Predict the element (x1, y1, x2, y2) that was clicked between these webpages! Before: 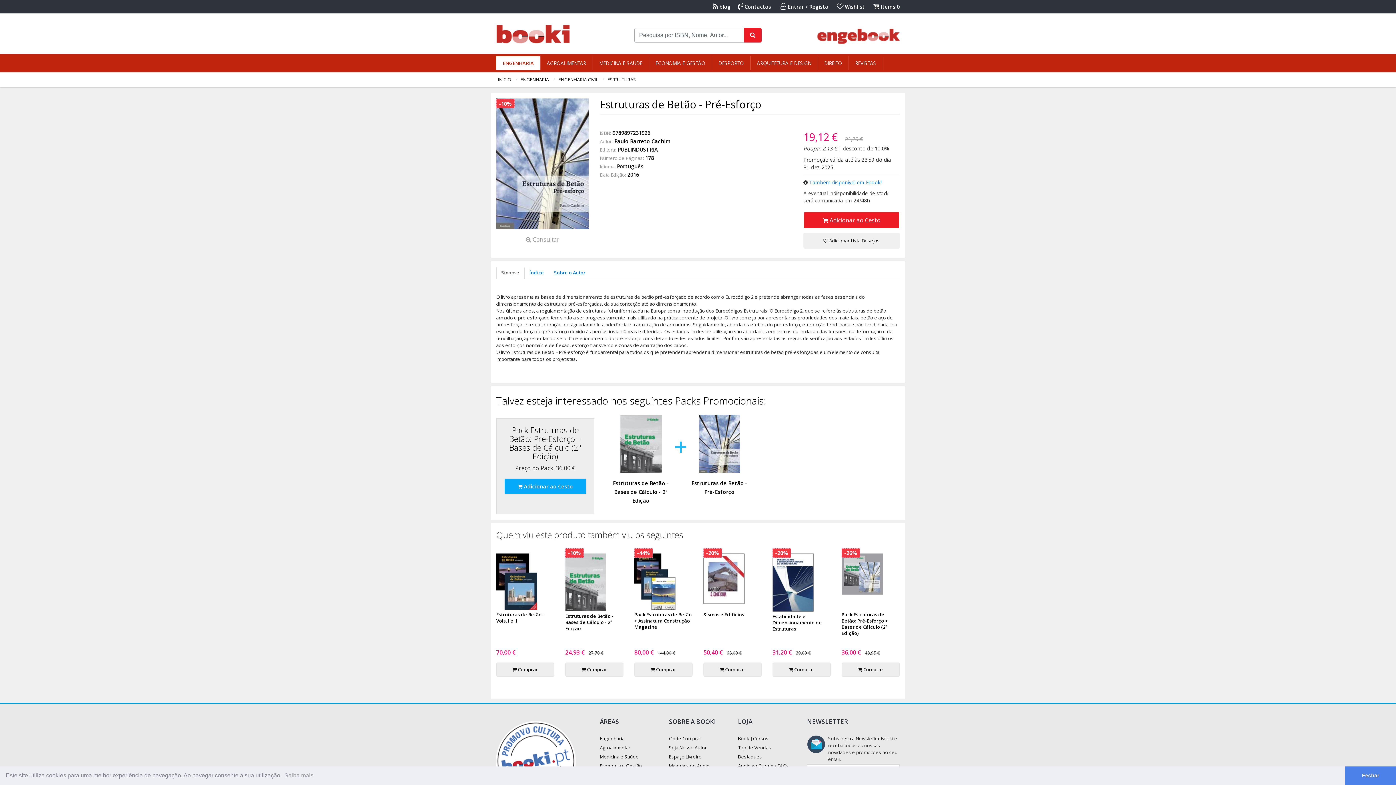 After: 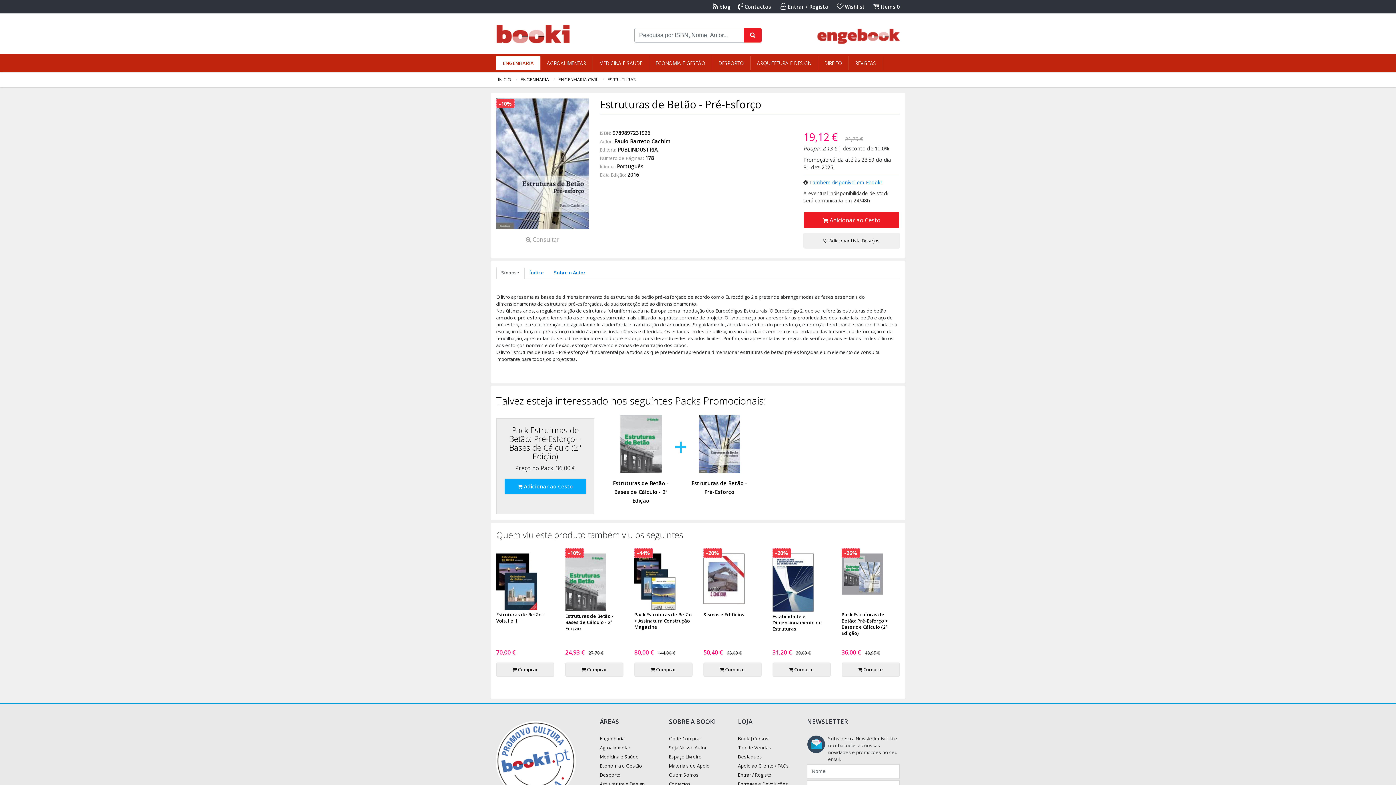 Action: label: dismiss cookie message bbox: (1345, 766, 1396, 785)